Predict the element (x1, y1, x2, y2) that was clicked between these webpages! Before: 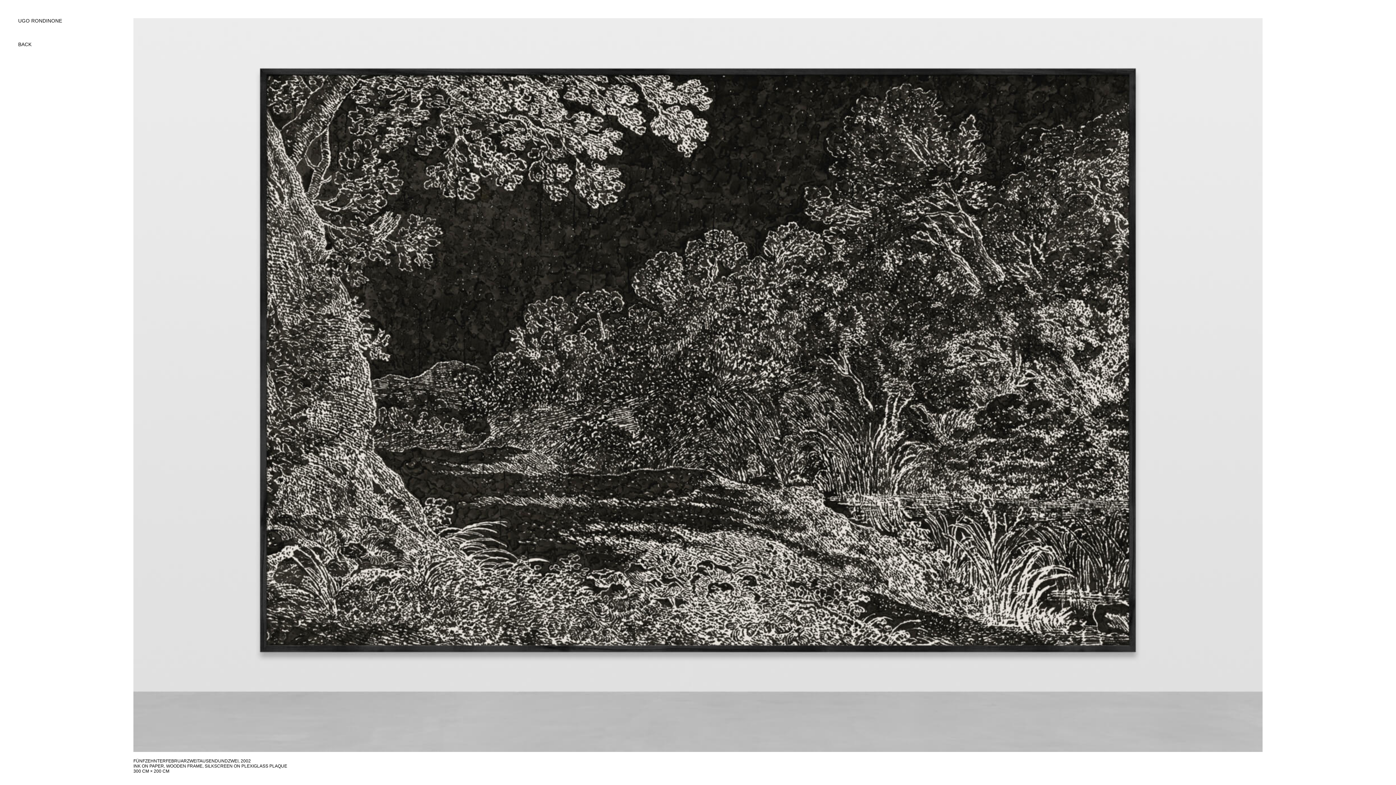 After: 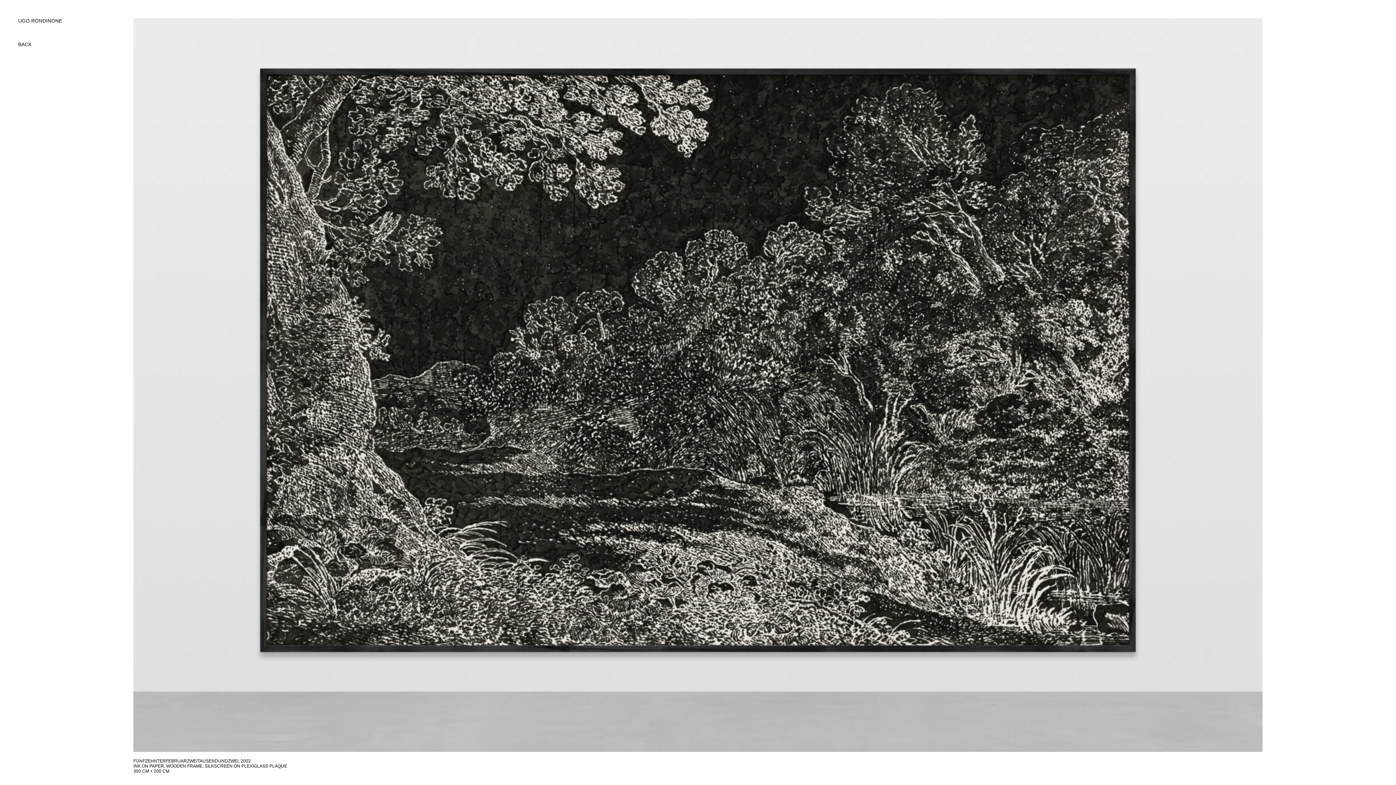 Action: bbox: (18, 41, 31, 47) label: BACK